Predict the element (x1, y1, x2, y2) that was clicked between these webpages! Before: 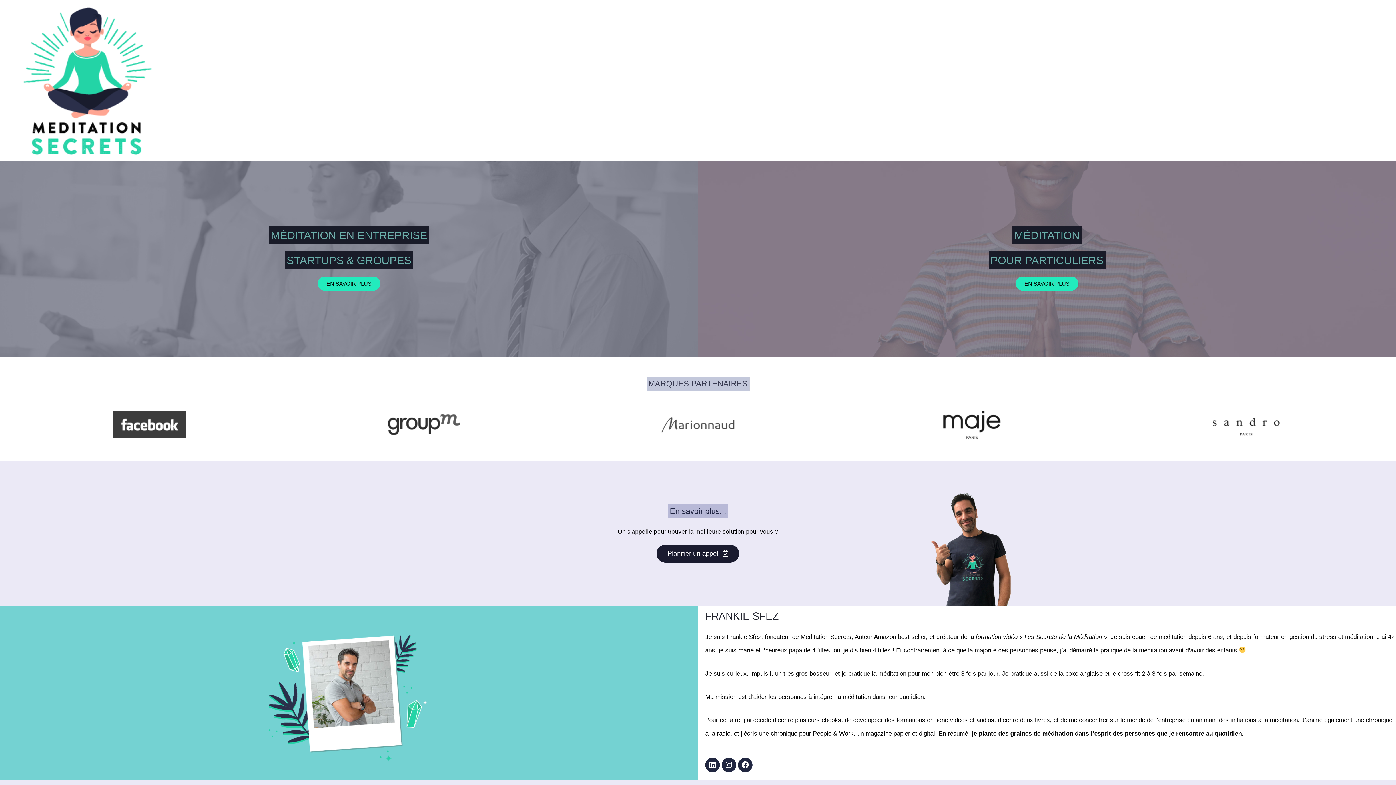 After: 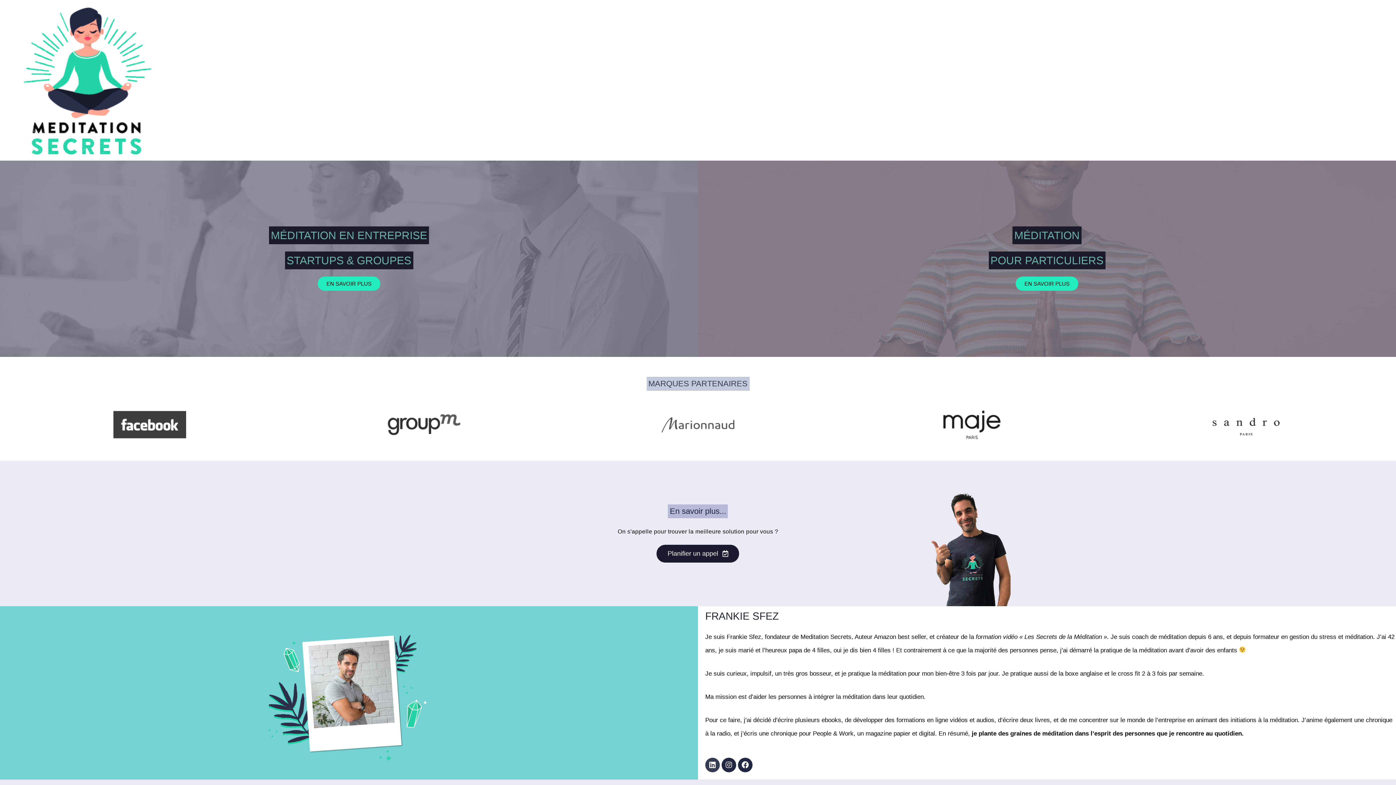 Action: bbox: (705, 758, 720, 772) label: Linkedin